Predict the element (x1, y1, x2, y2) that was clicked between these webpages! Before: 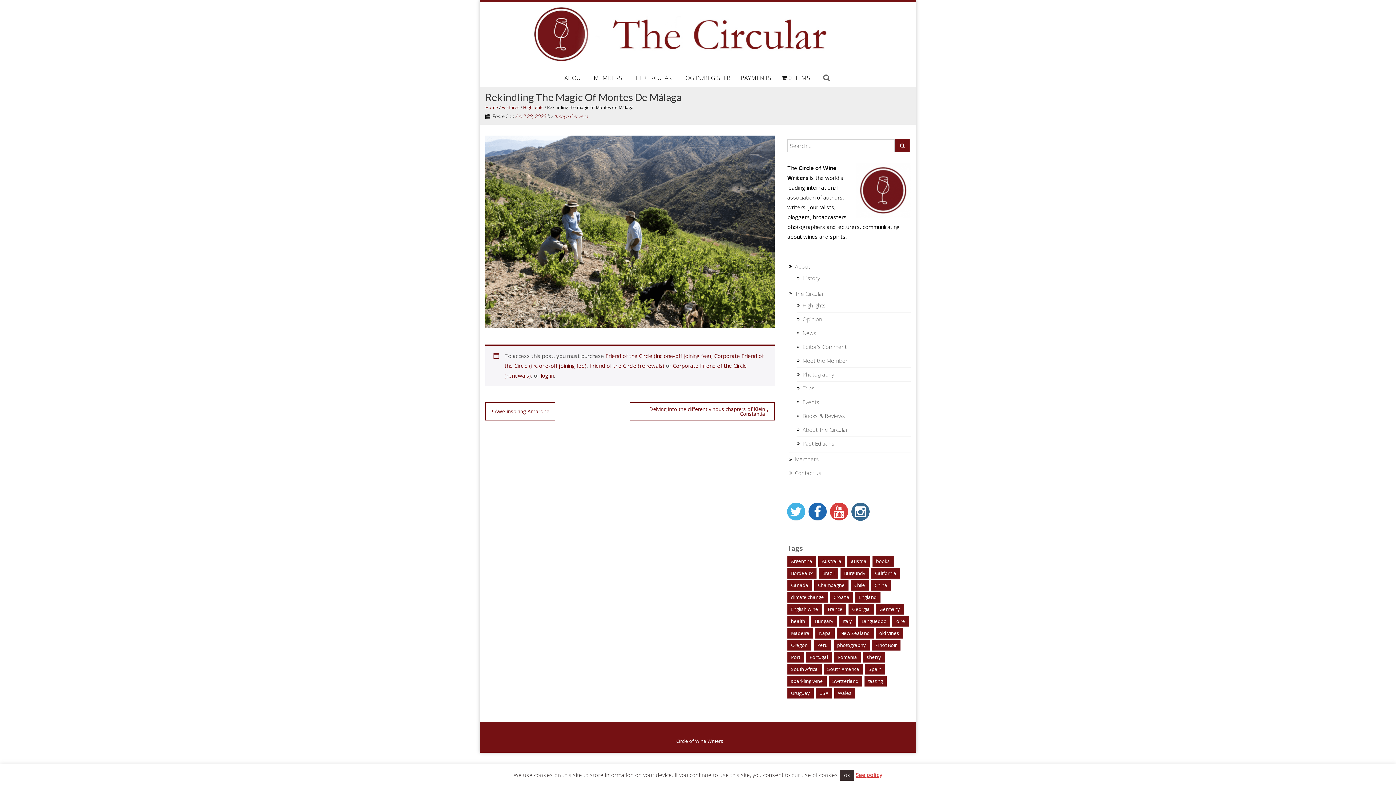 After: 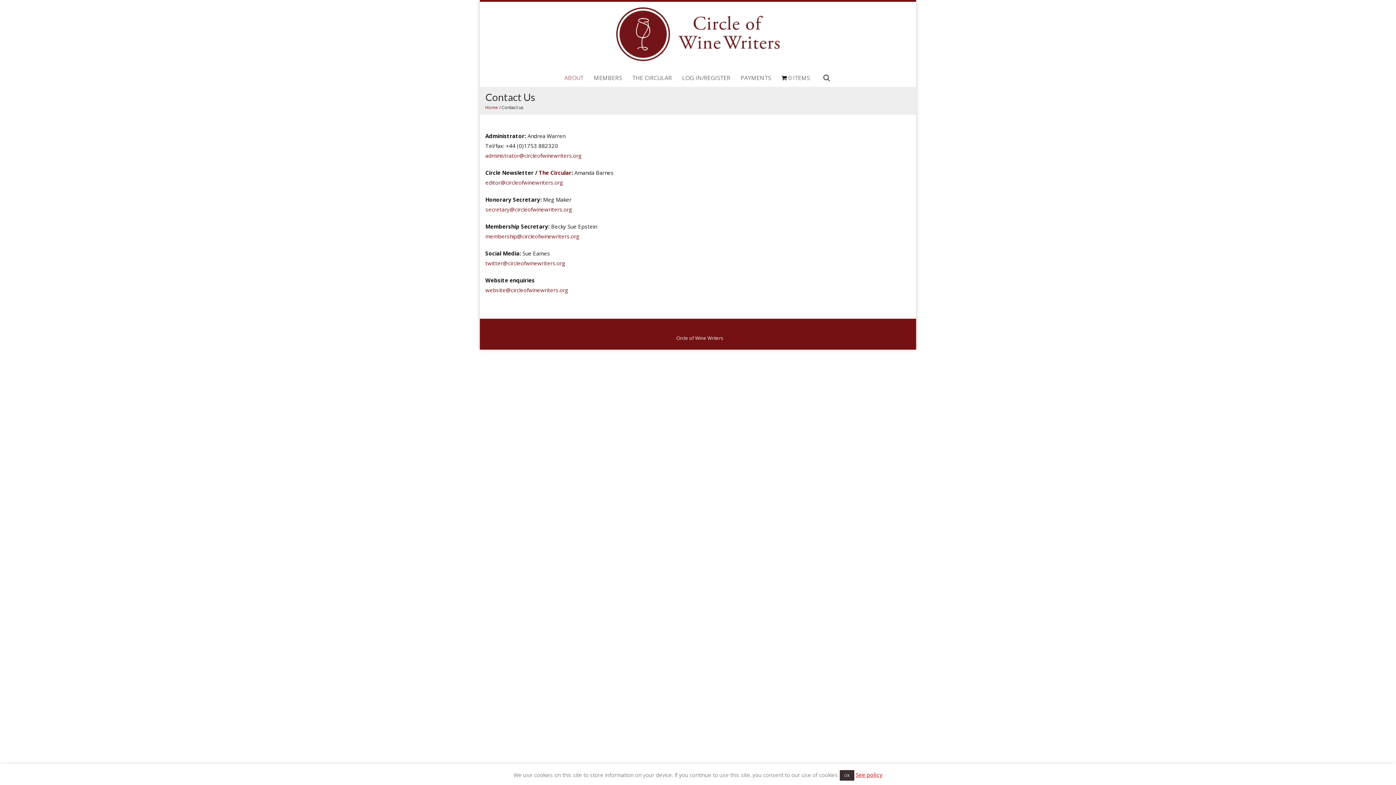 Action: bbox: (795, 469, 821, 476) label: Contact us